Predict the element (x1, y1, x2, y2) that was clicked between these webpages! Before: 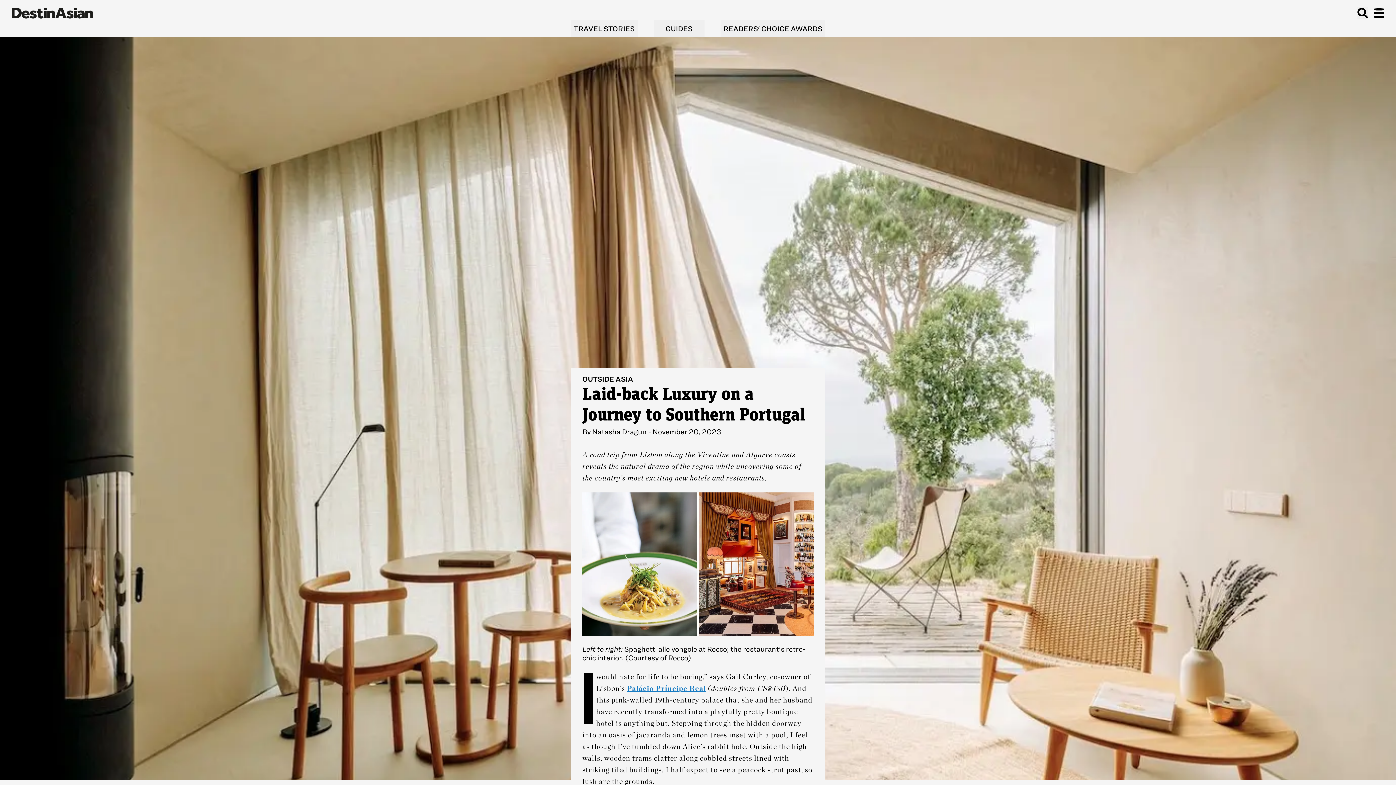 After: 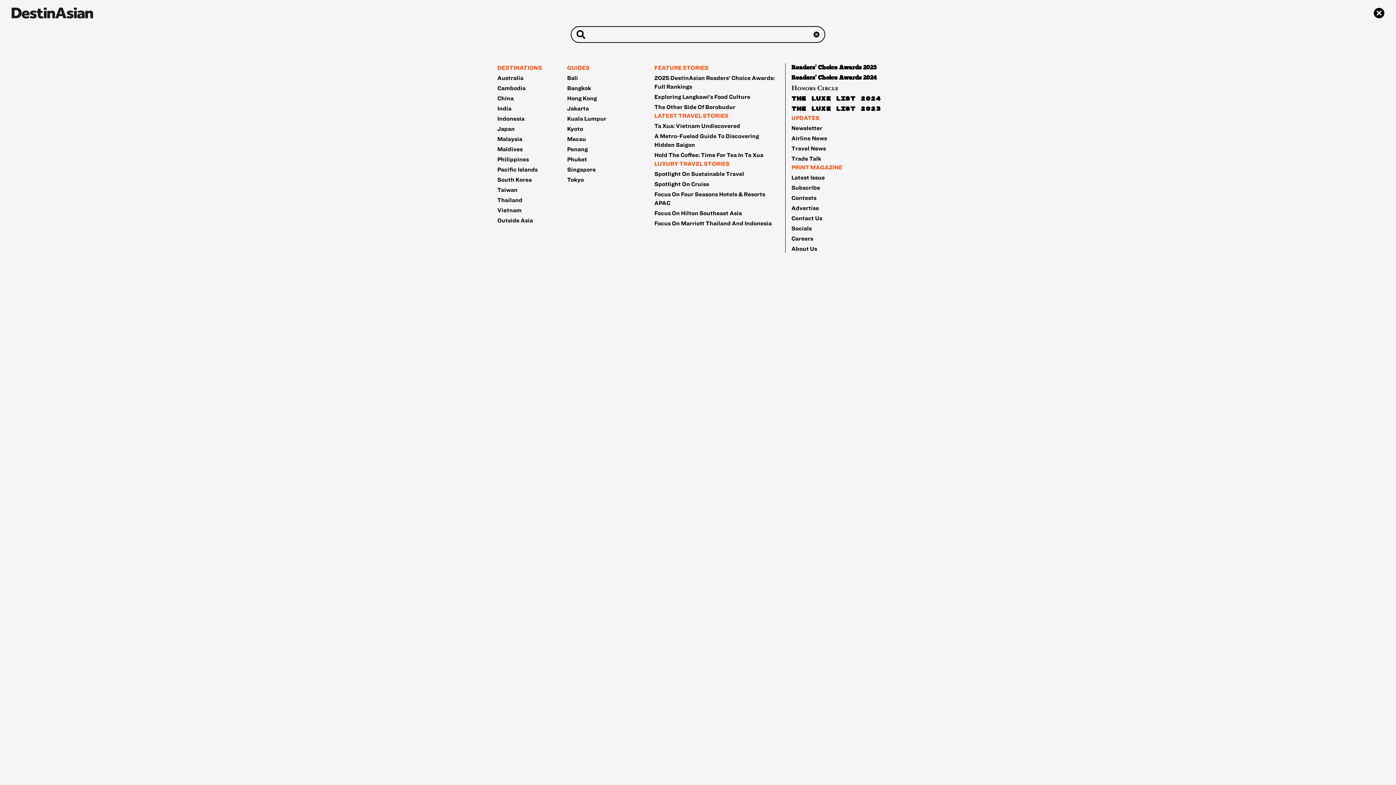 Action: bbox: (1374, 2, 1384, 23)